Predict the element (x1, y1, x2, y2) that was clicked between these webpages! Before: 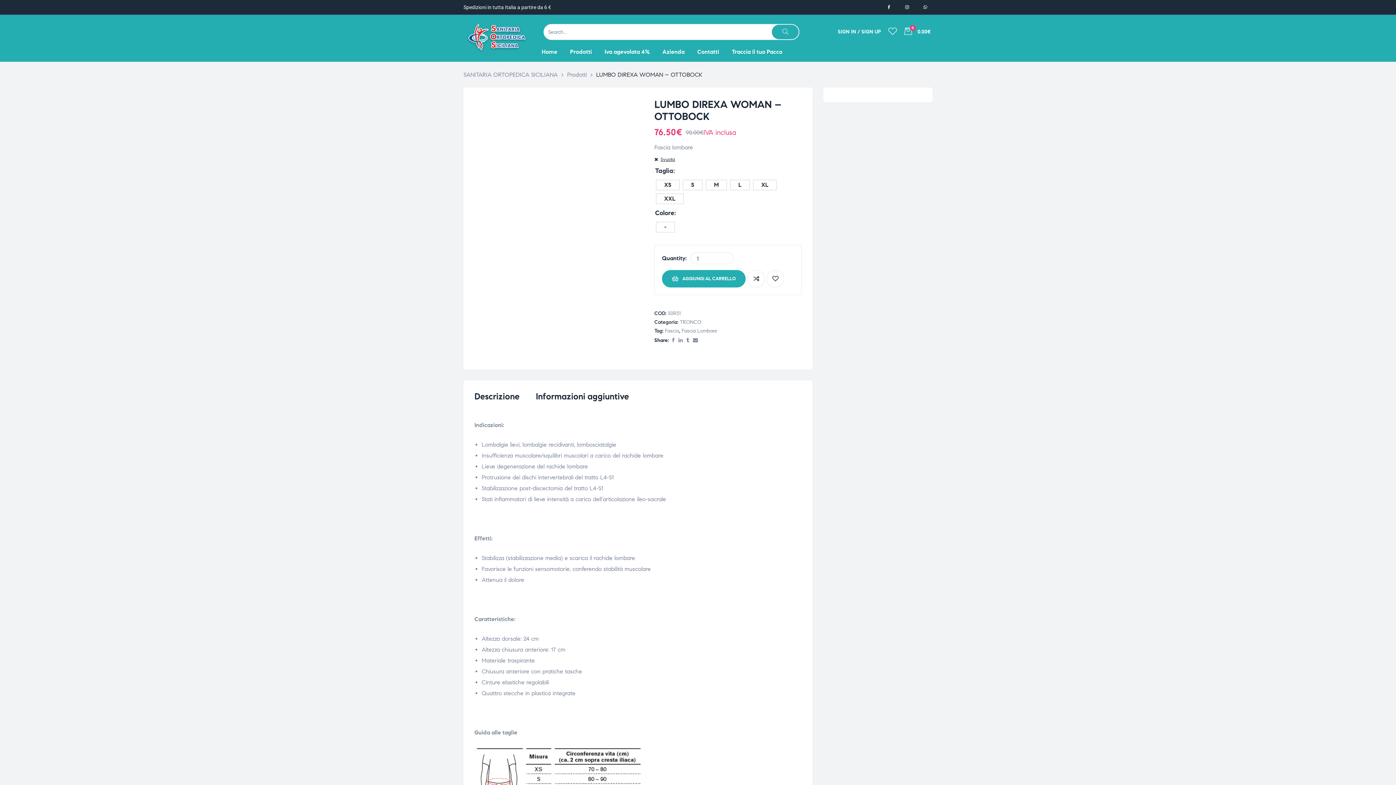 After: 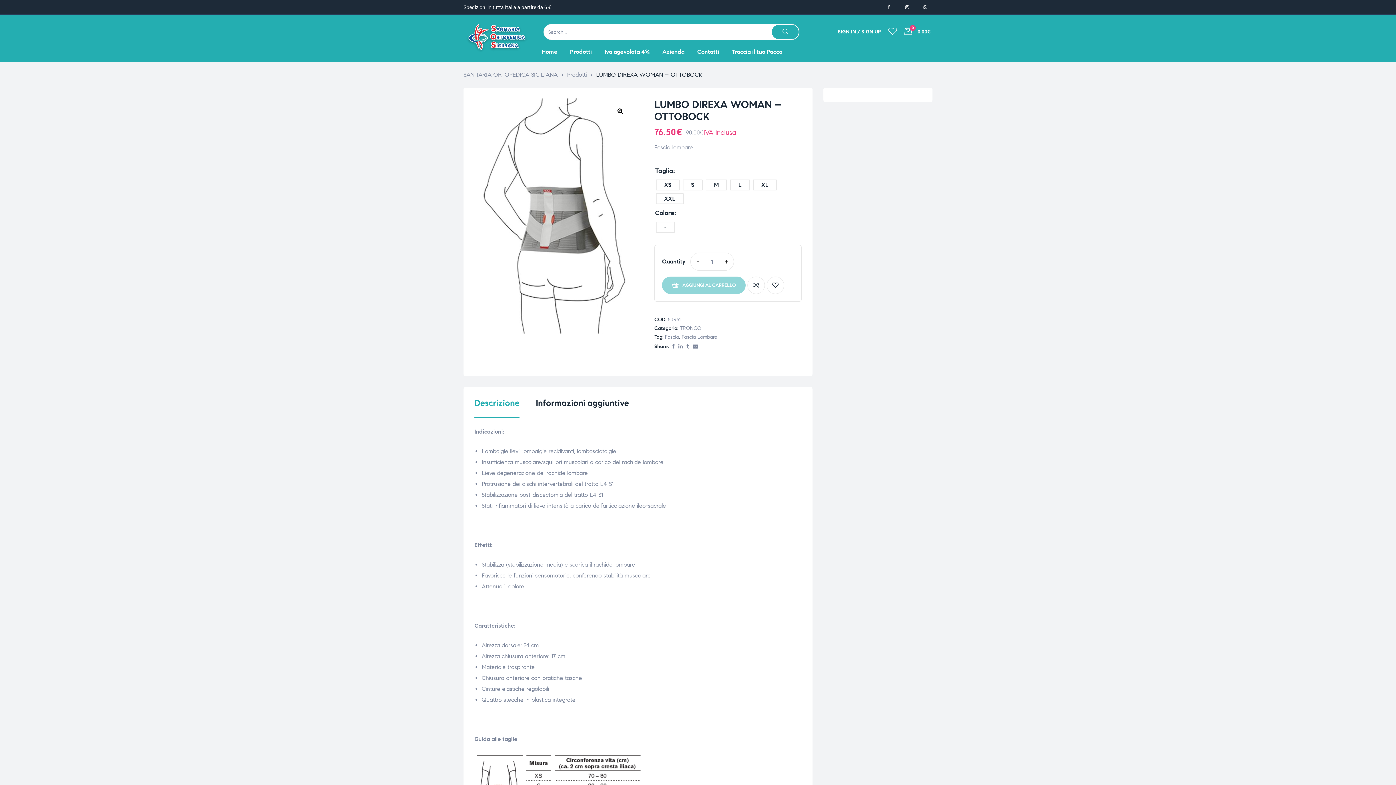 Action: bbox: (691, 335, 700, 345)